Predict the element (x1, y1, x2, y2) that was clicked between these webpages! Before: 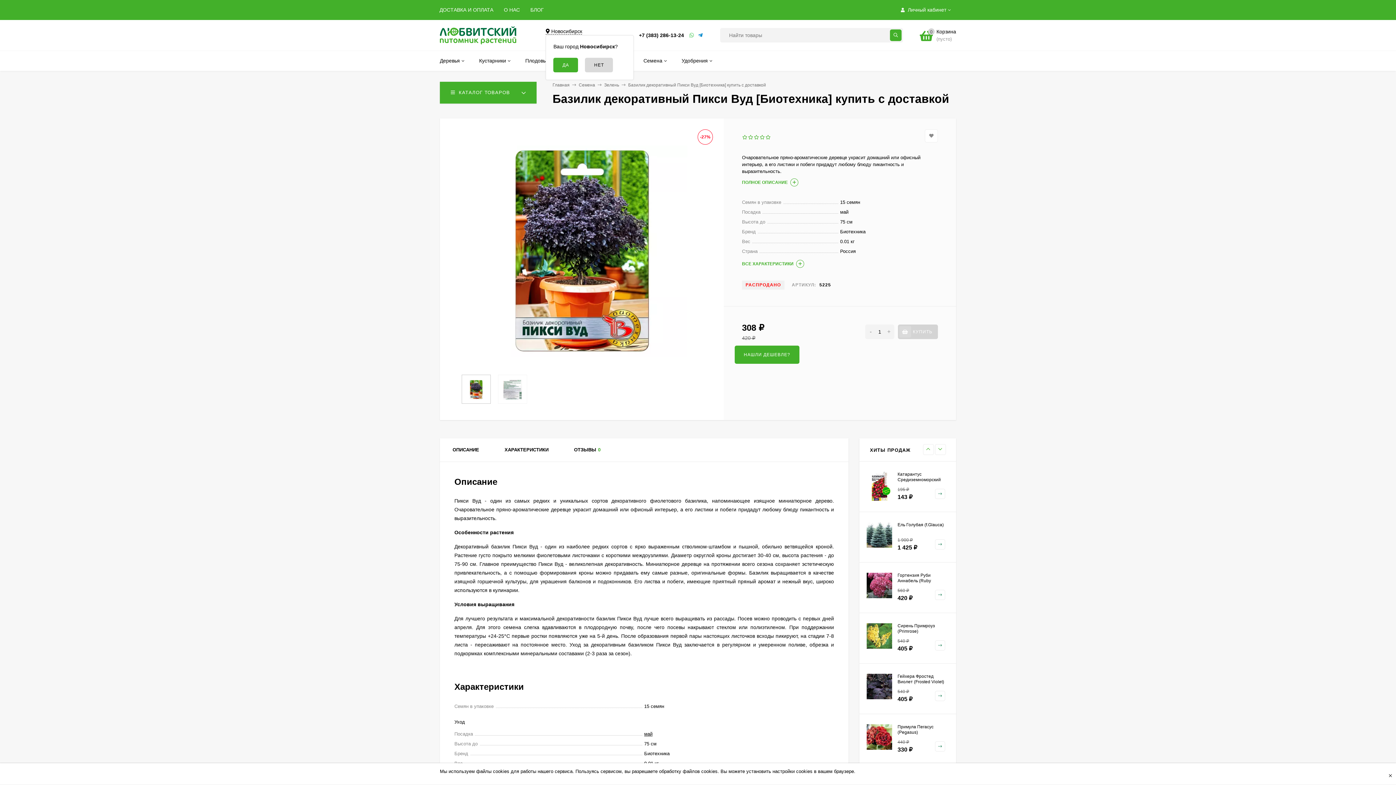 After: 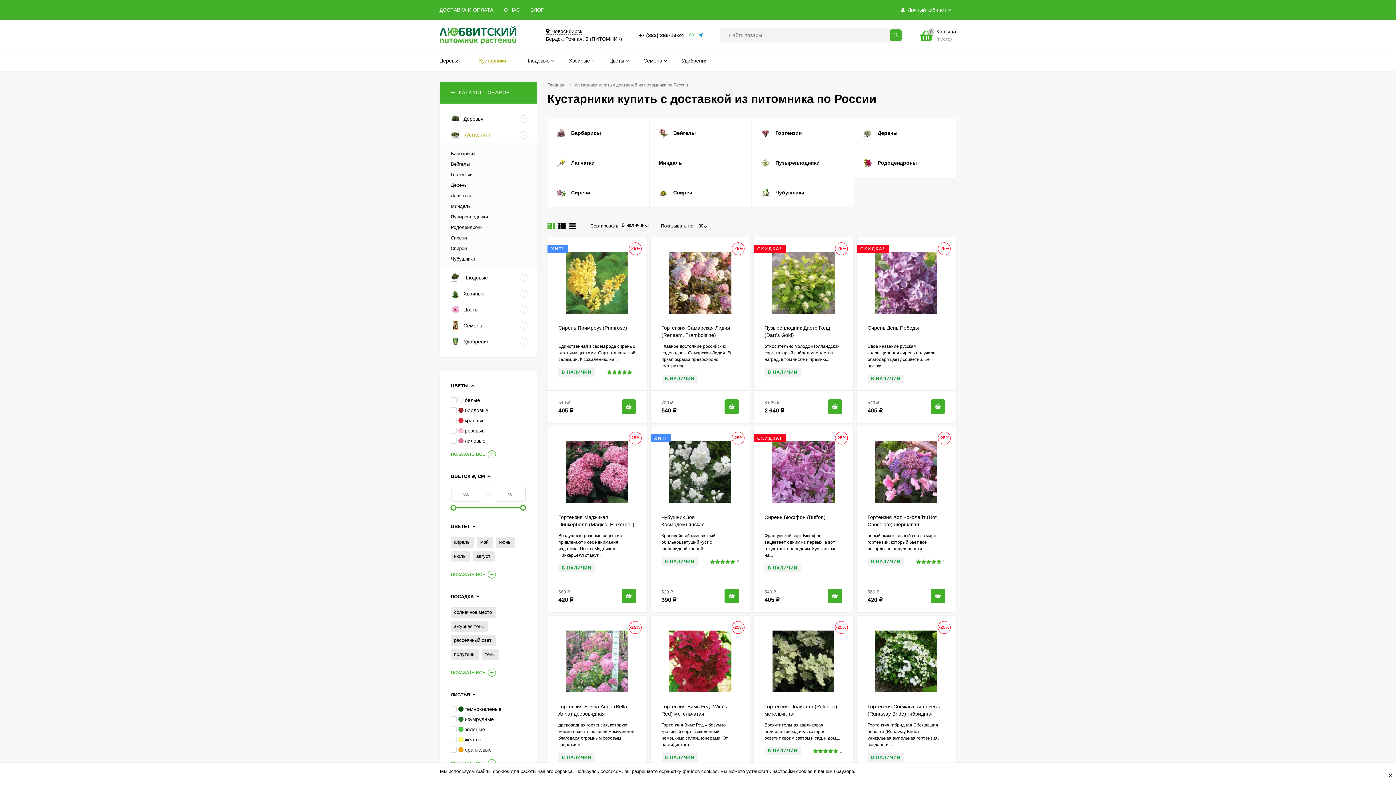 Action: bbox: (472, 50, 517, 70) label: Кустарники